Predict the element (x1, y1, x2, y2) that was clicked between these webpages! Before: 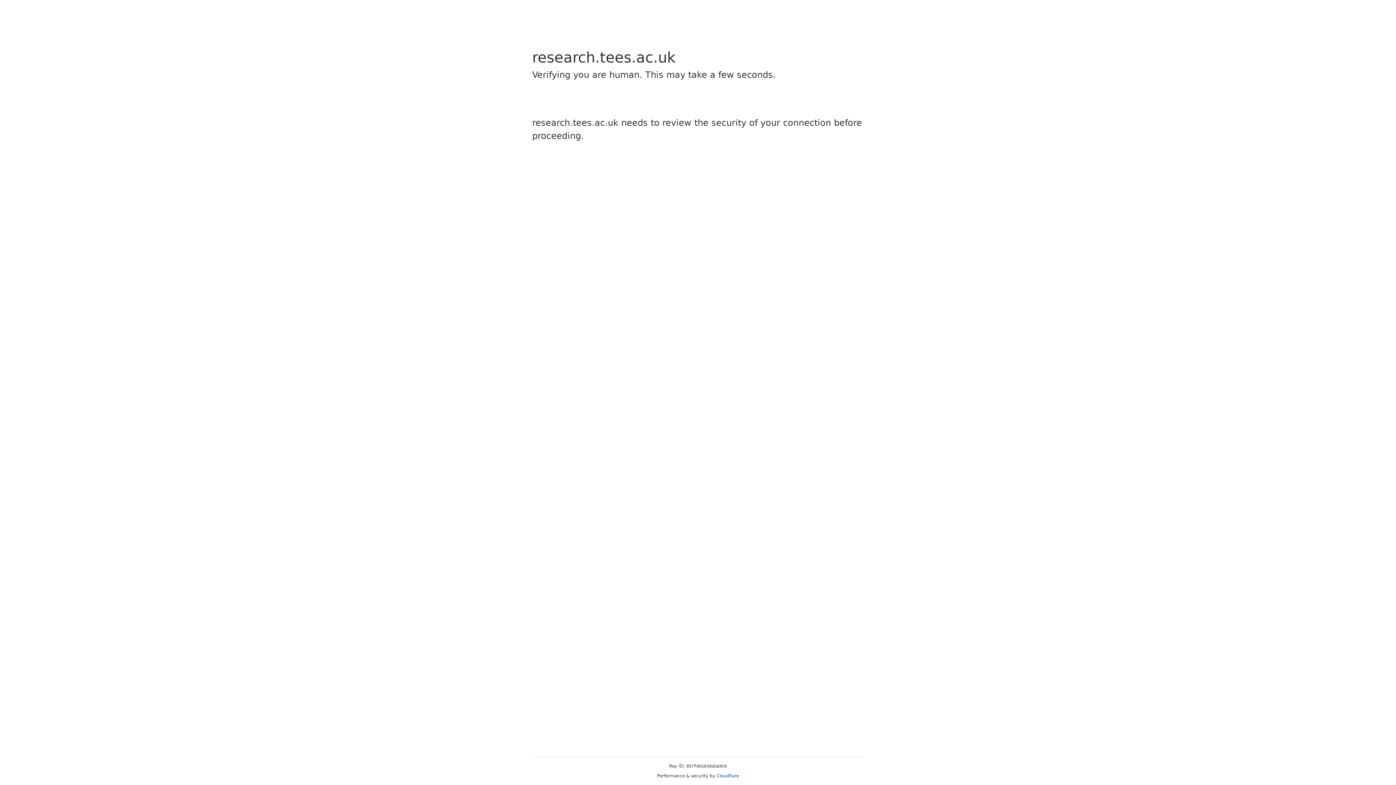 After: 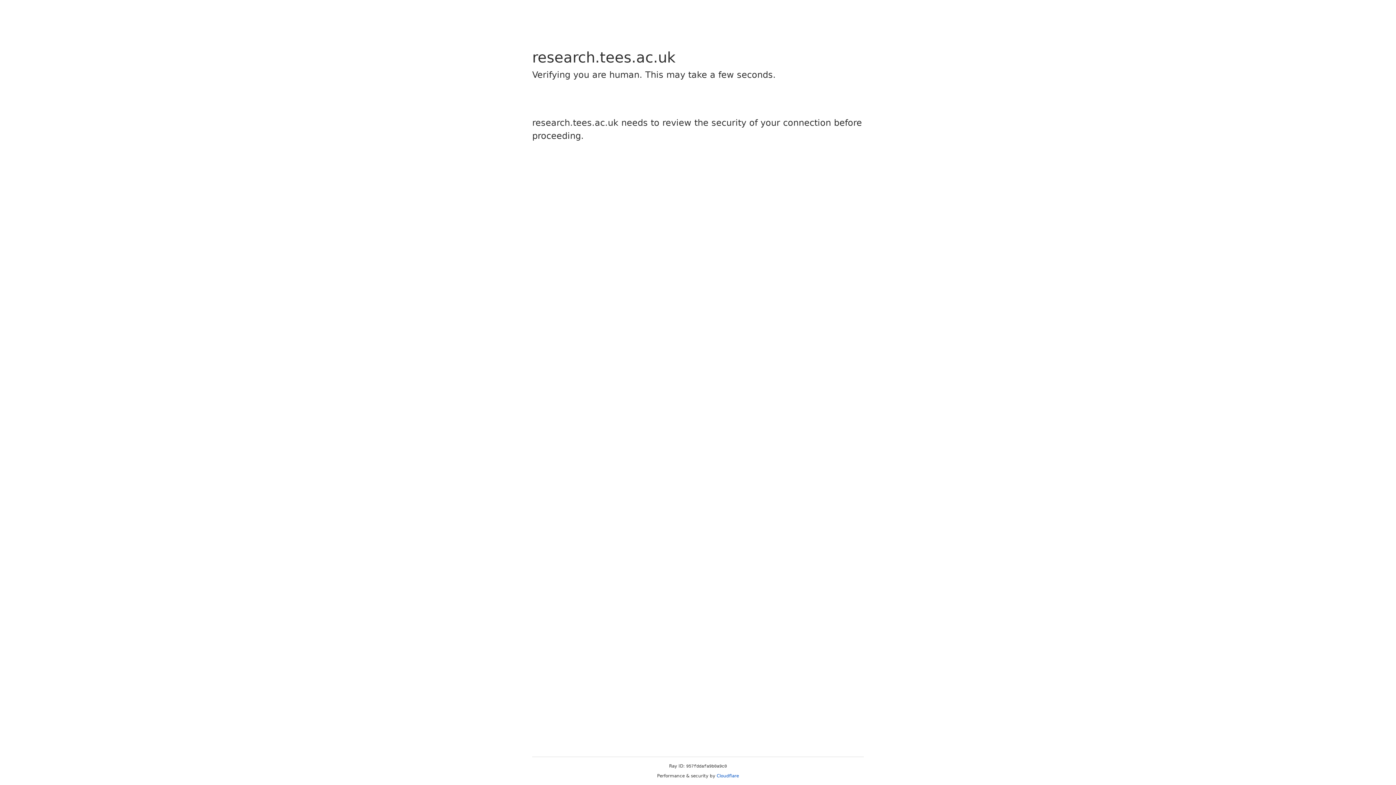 Action: bbox: (716, 773, 739, 778) label: Cloudflare